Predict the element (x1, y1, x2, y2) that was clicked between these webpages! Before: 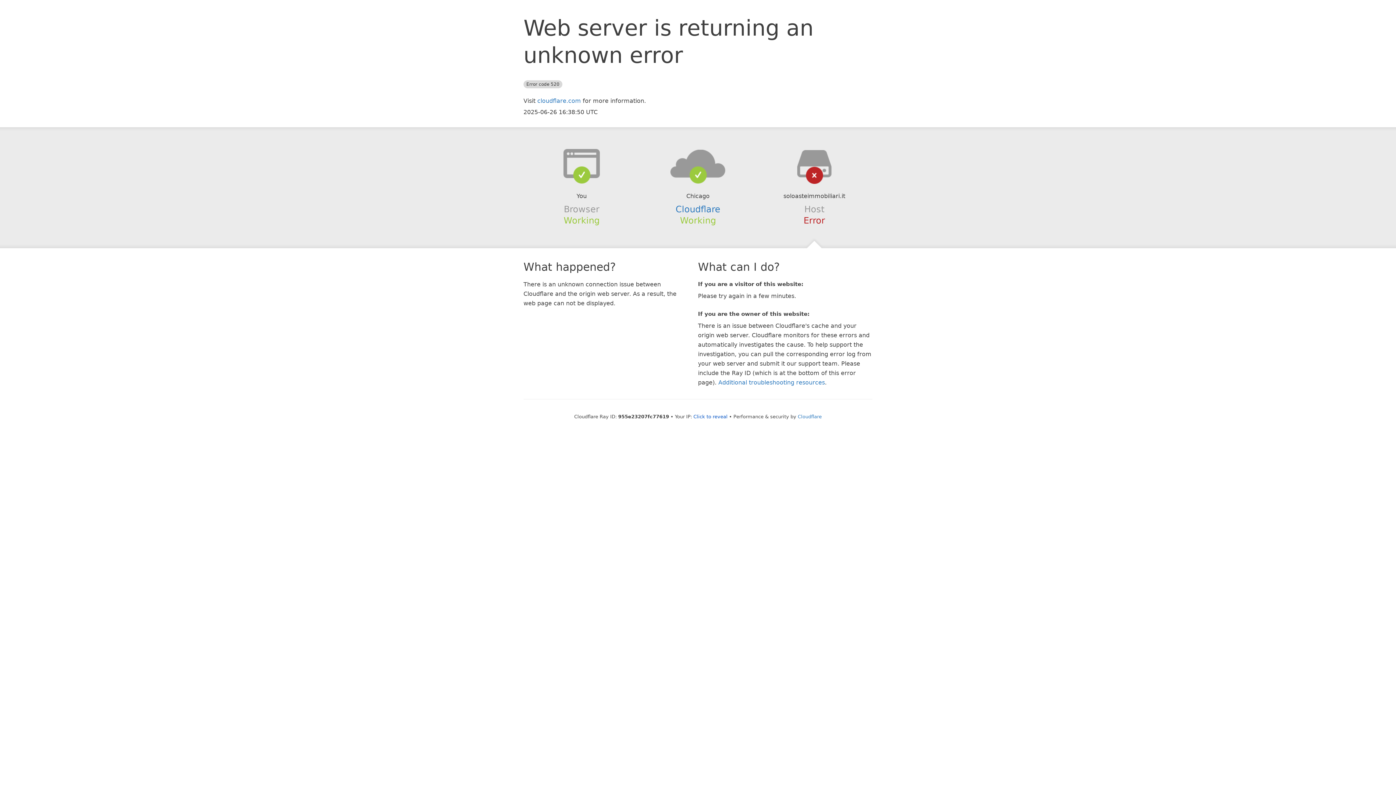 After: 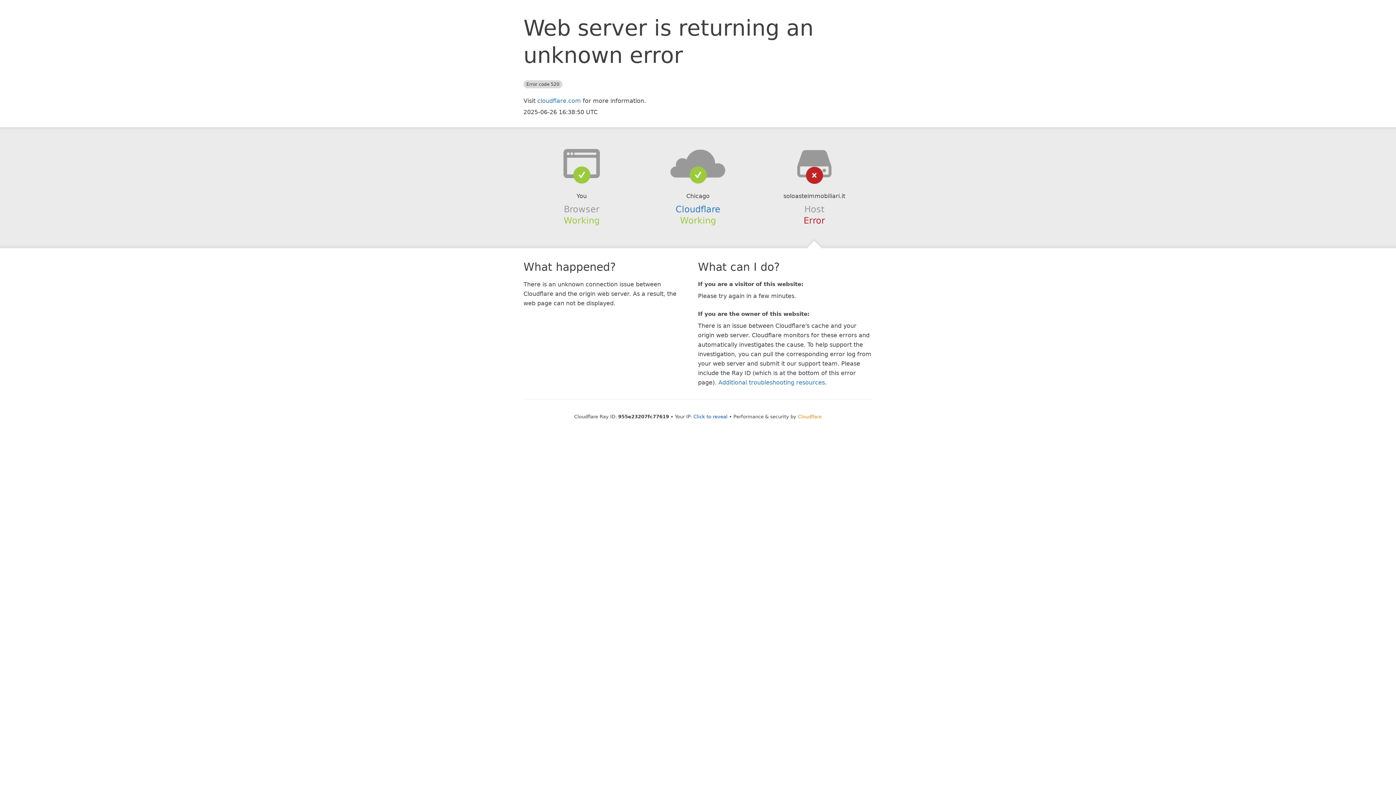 Action: label: Cloudflare bbox: (798, 414, 822, 419)